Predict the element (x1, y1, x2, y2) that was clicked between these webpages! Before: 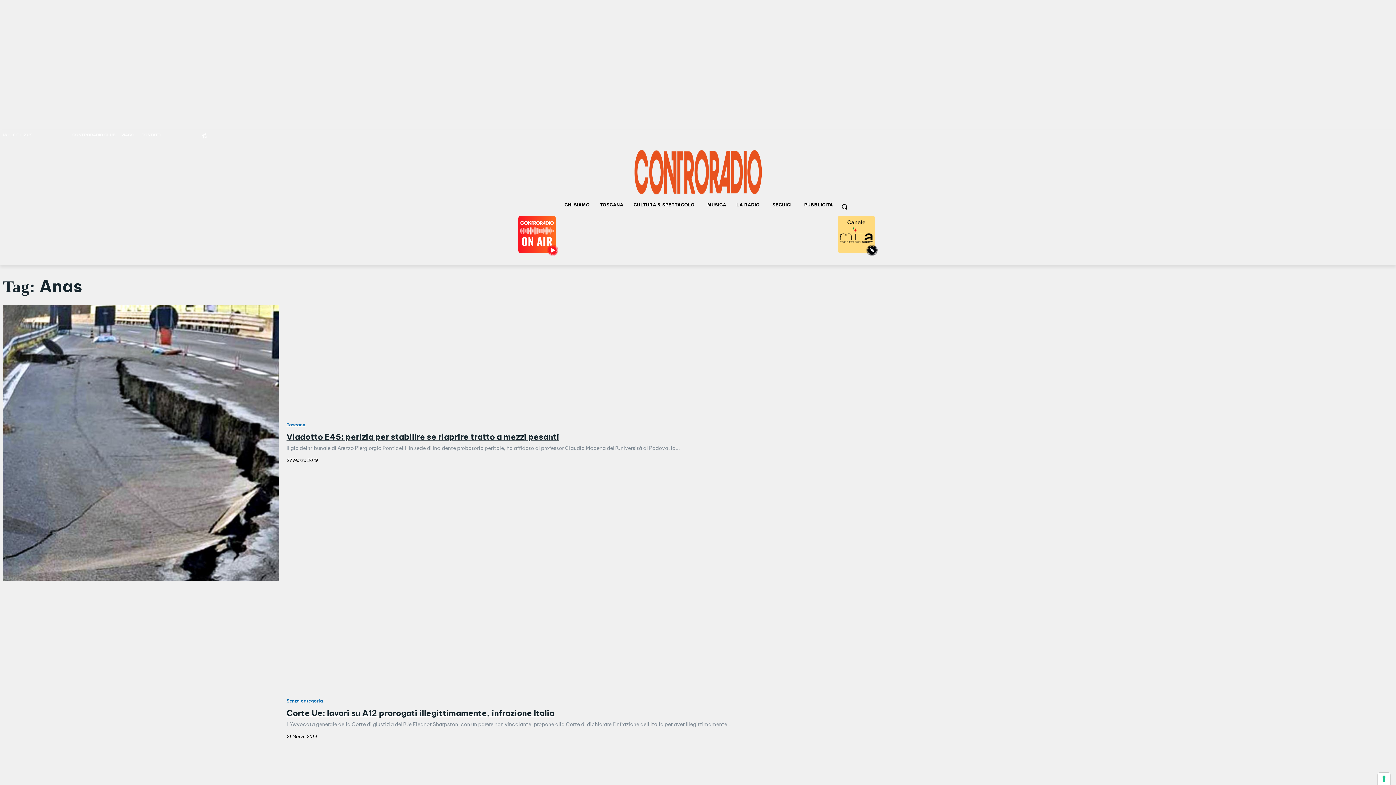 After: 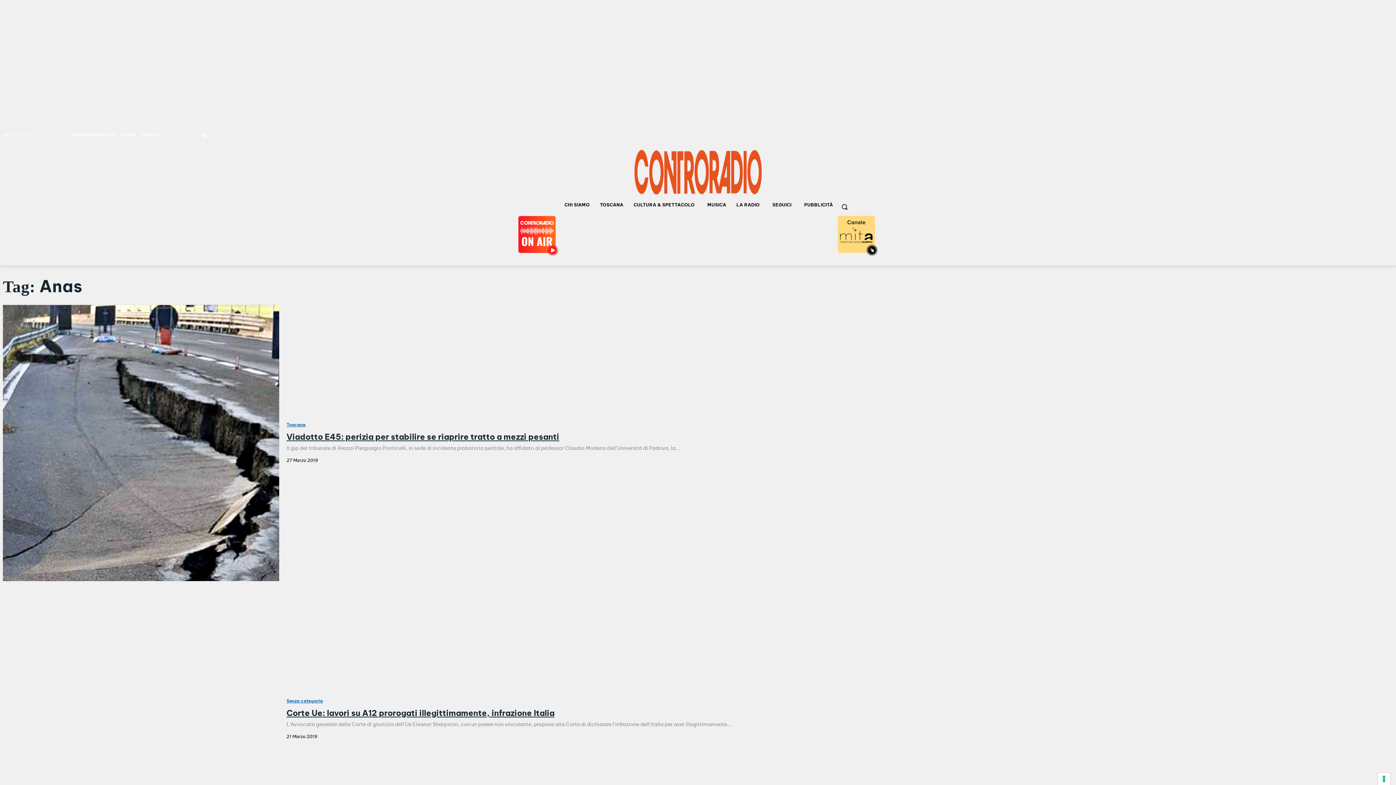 Action: bbox: (181, 130, 189, 139)